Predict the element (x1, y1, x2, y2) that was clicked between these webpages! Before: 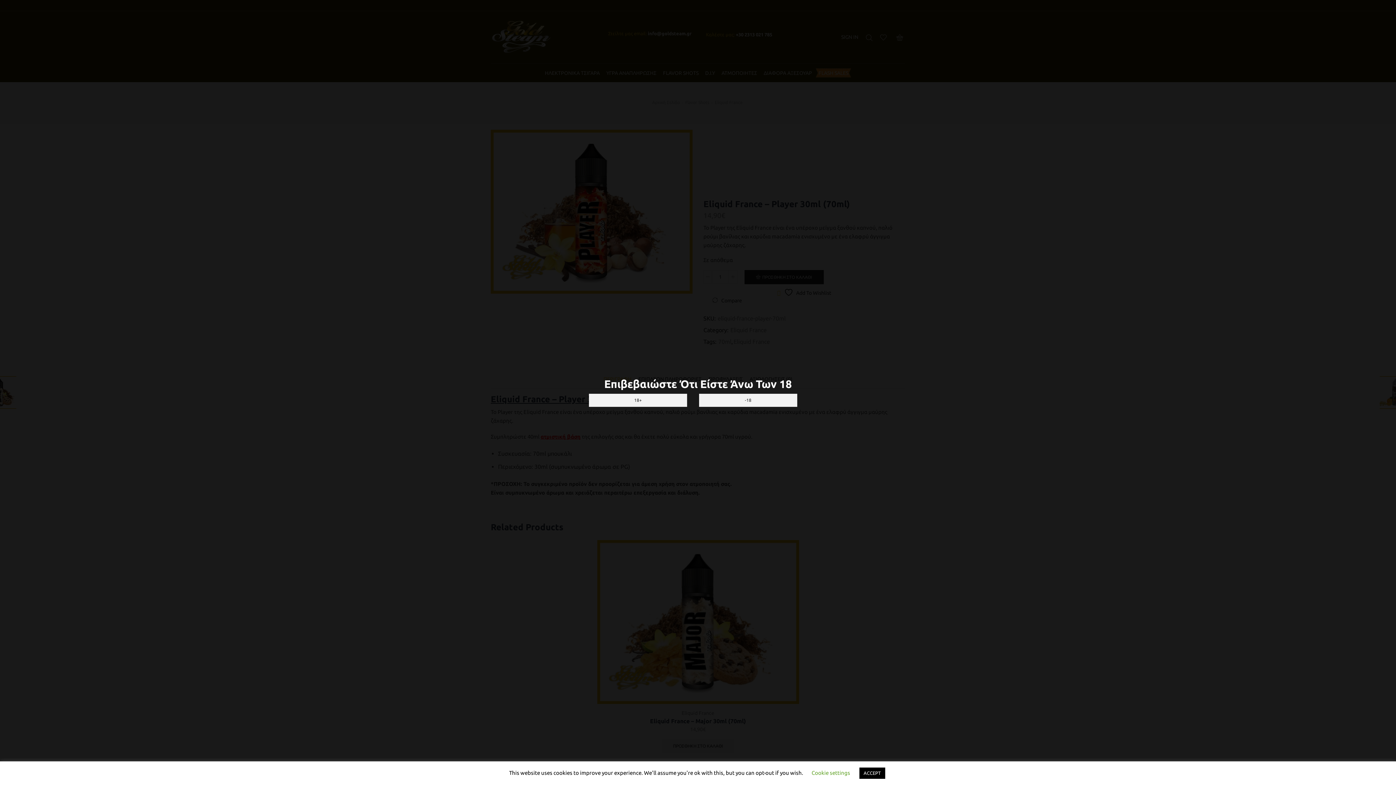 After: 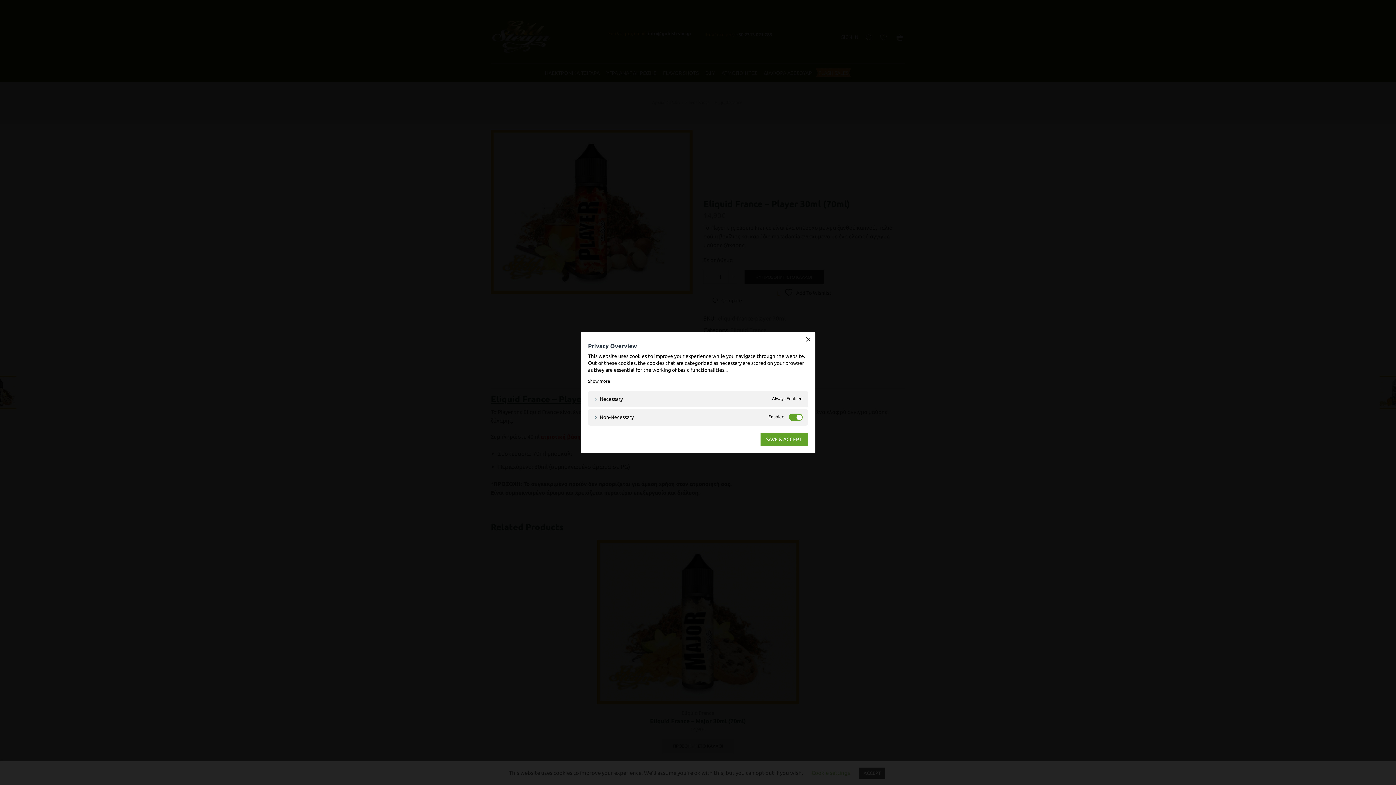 Action: bbox: (811, 770, 850, 776) label: Cookie settings